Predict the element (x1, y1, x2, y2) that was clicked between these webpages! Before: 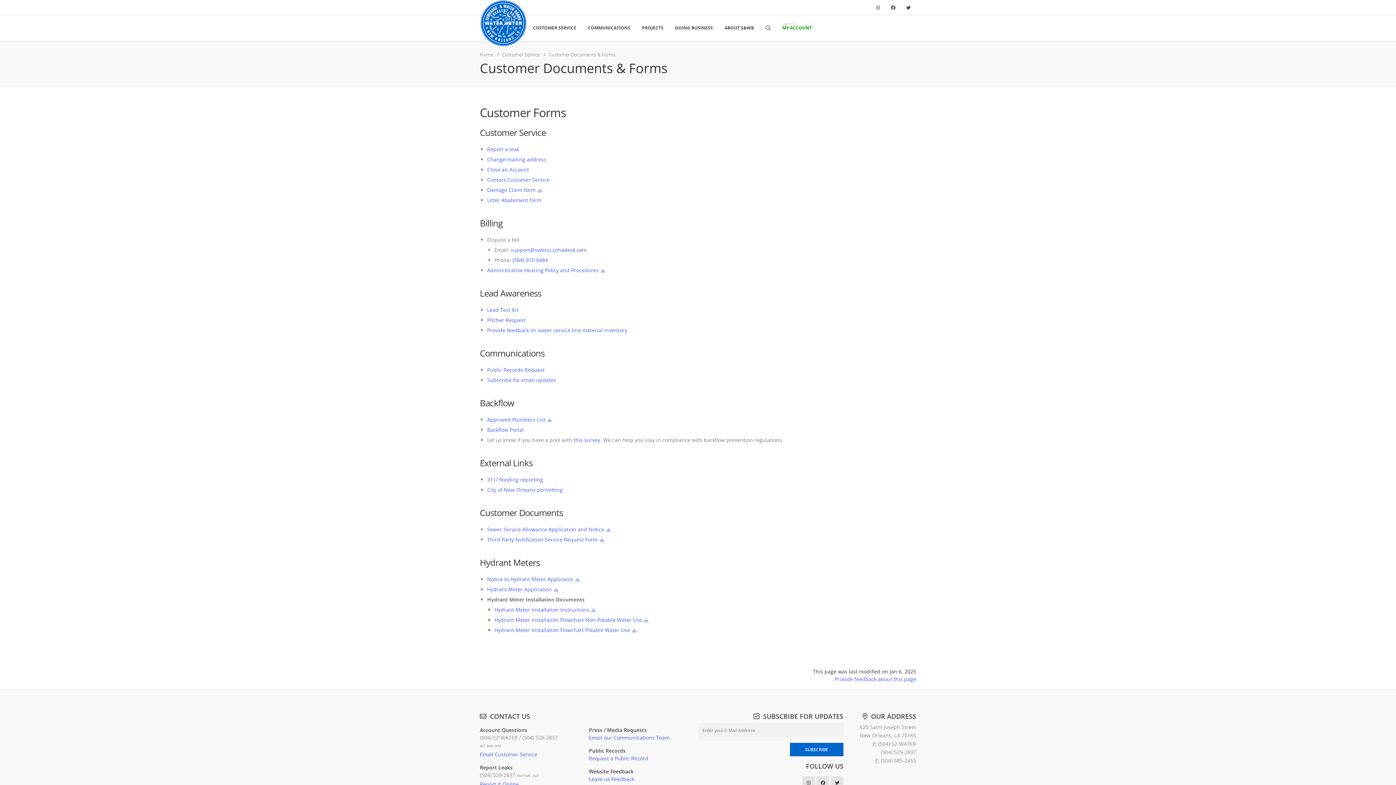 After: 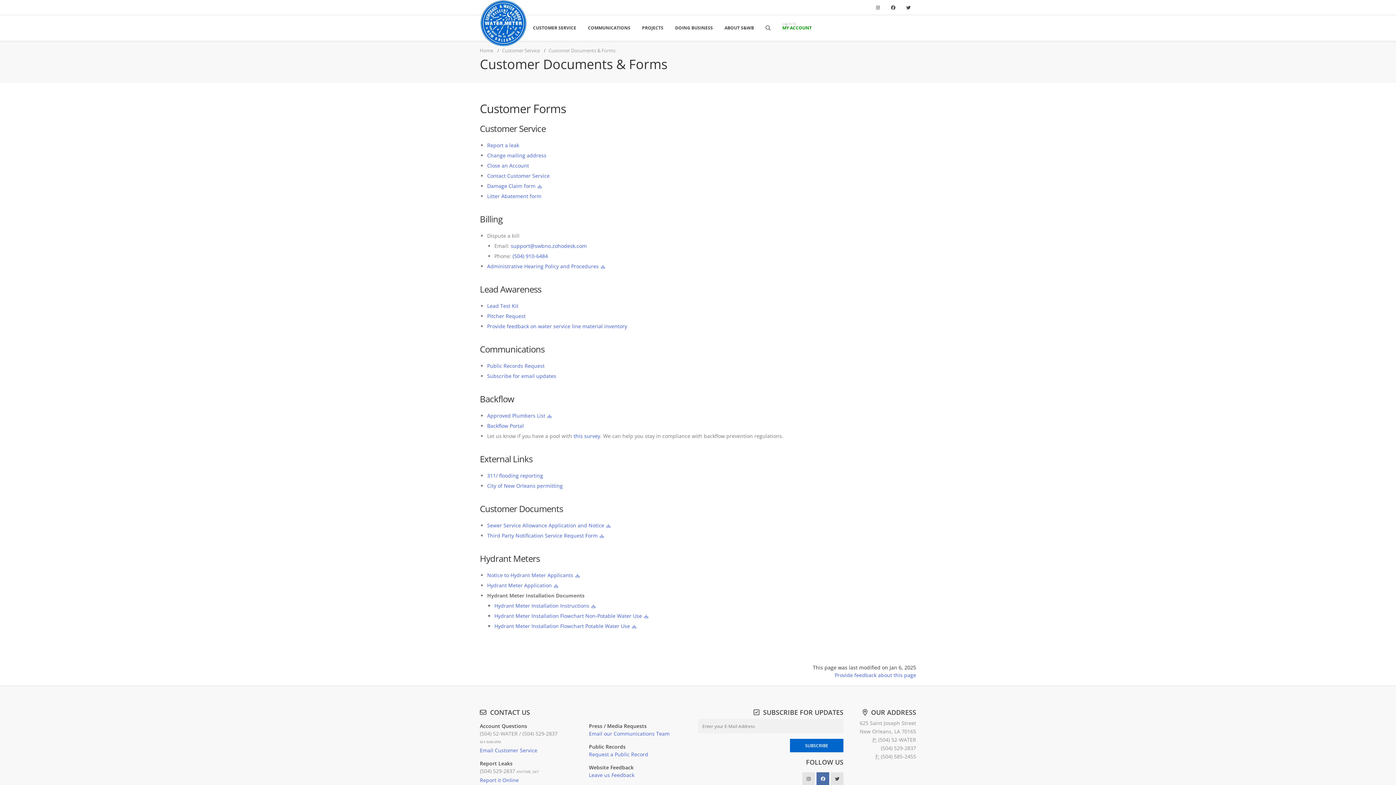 Action: bbox: (816, 776, 829, 789)